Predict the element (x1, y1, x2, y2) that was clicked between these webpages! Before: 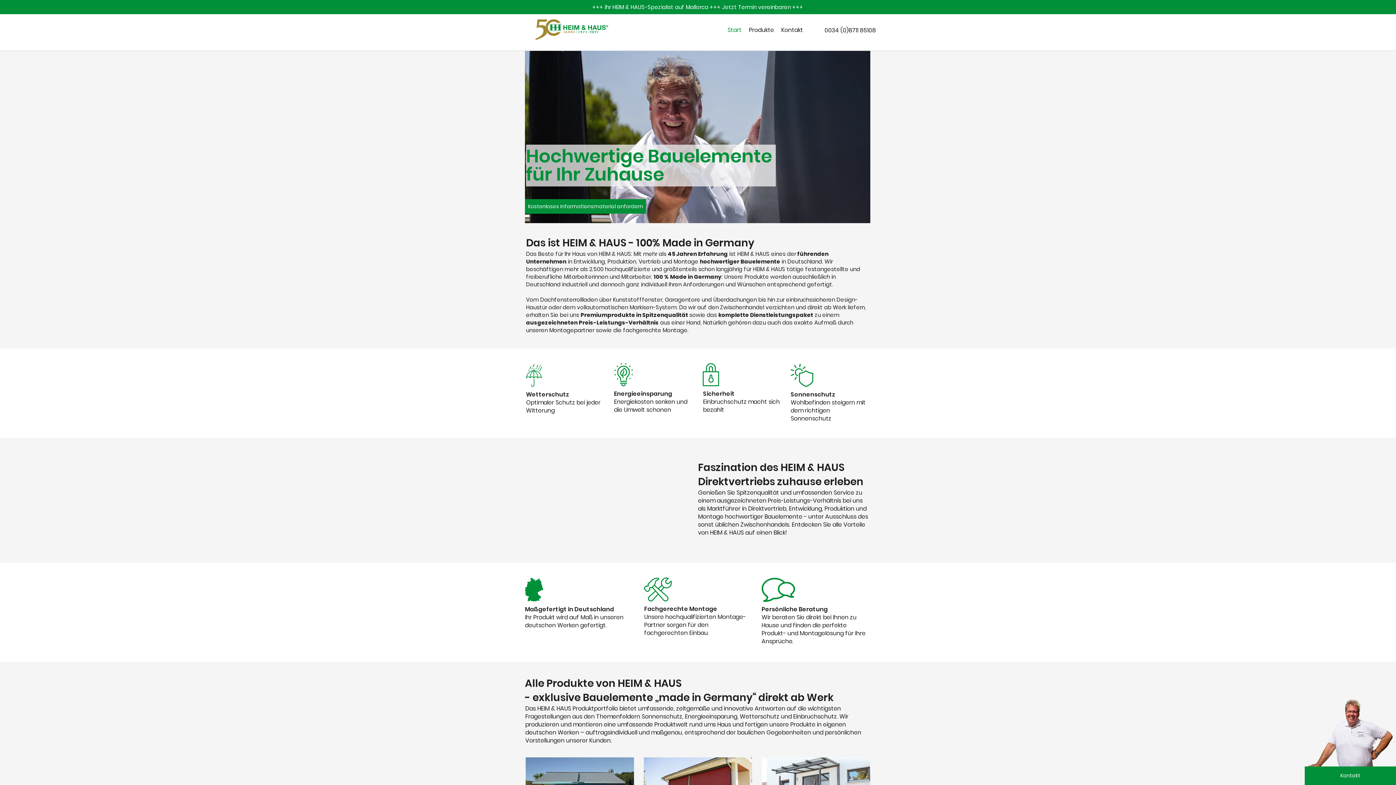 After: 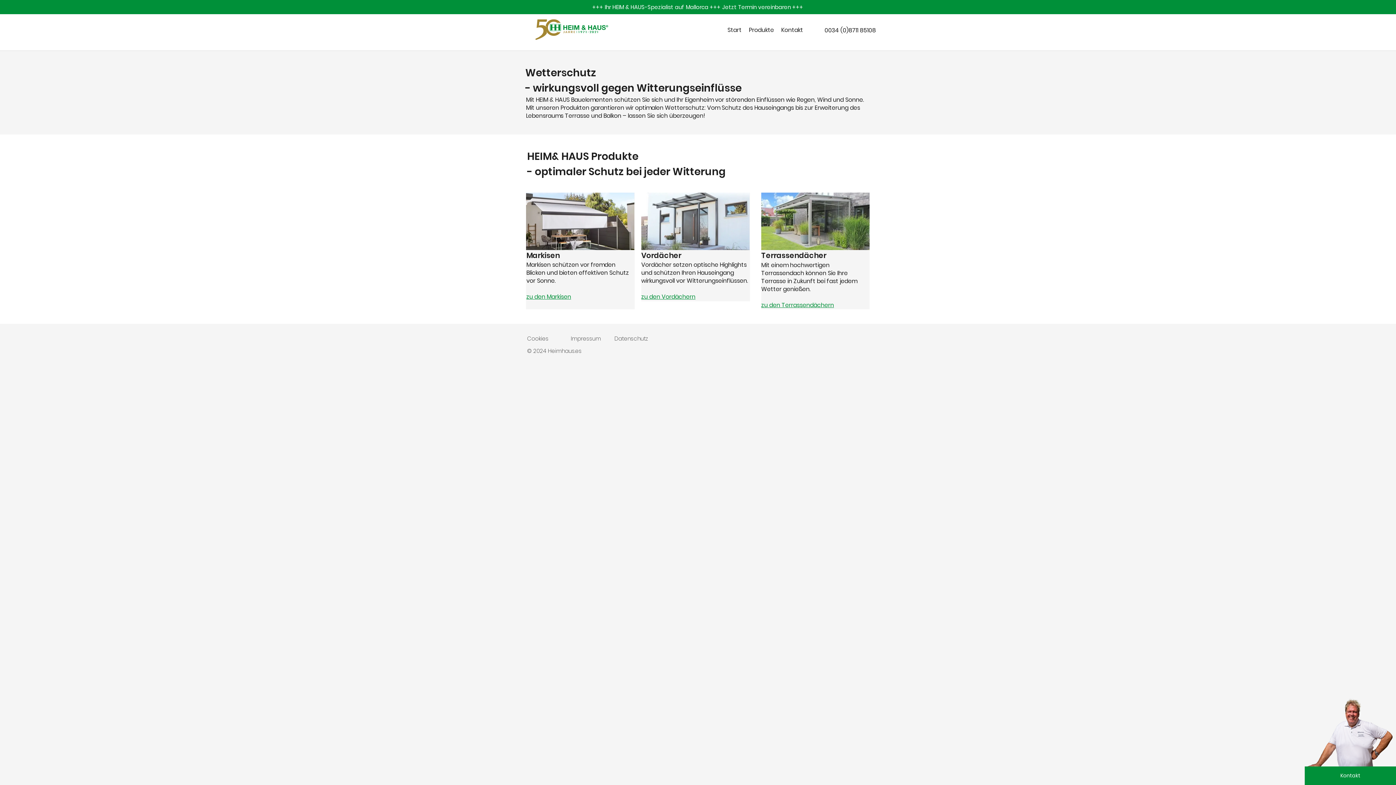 Action: bbox: (526, 364, 542, 387)